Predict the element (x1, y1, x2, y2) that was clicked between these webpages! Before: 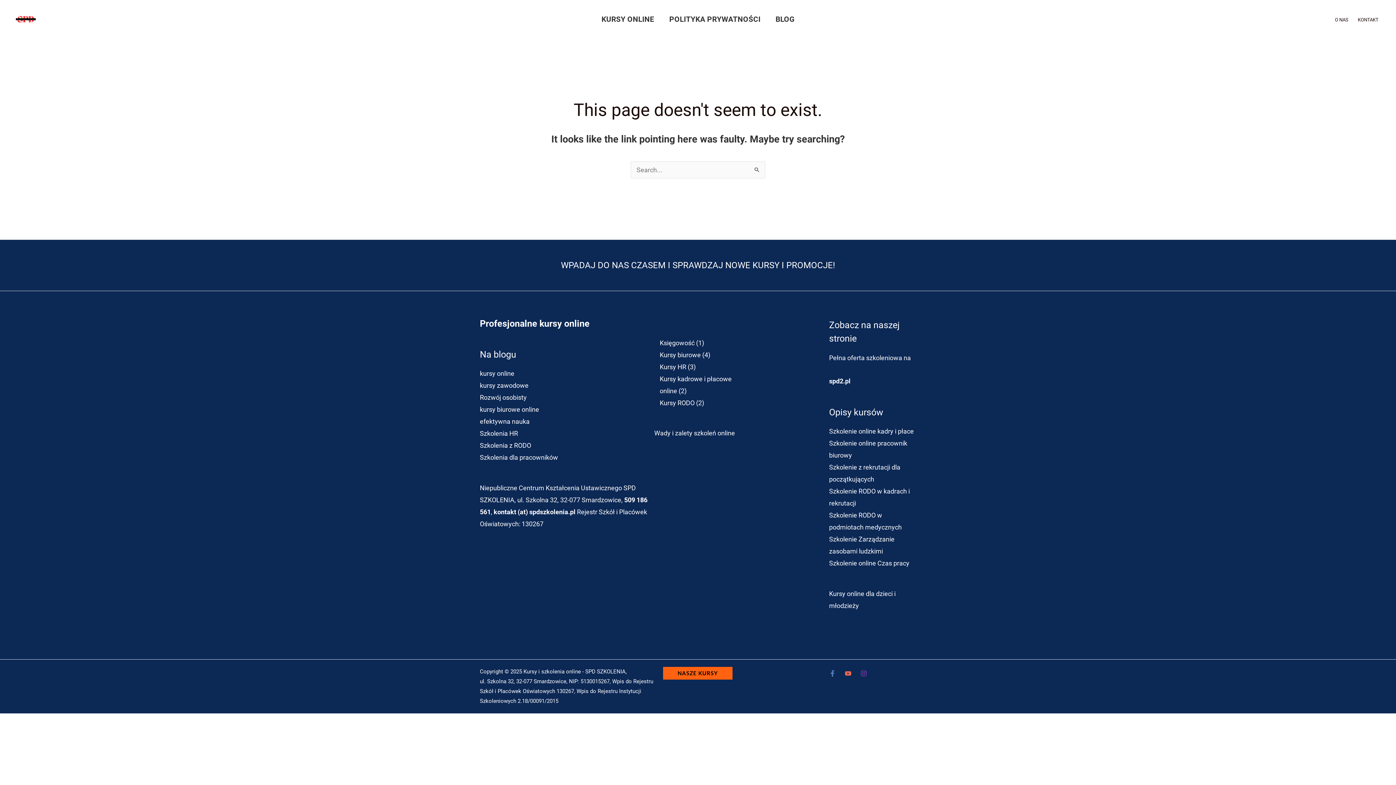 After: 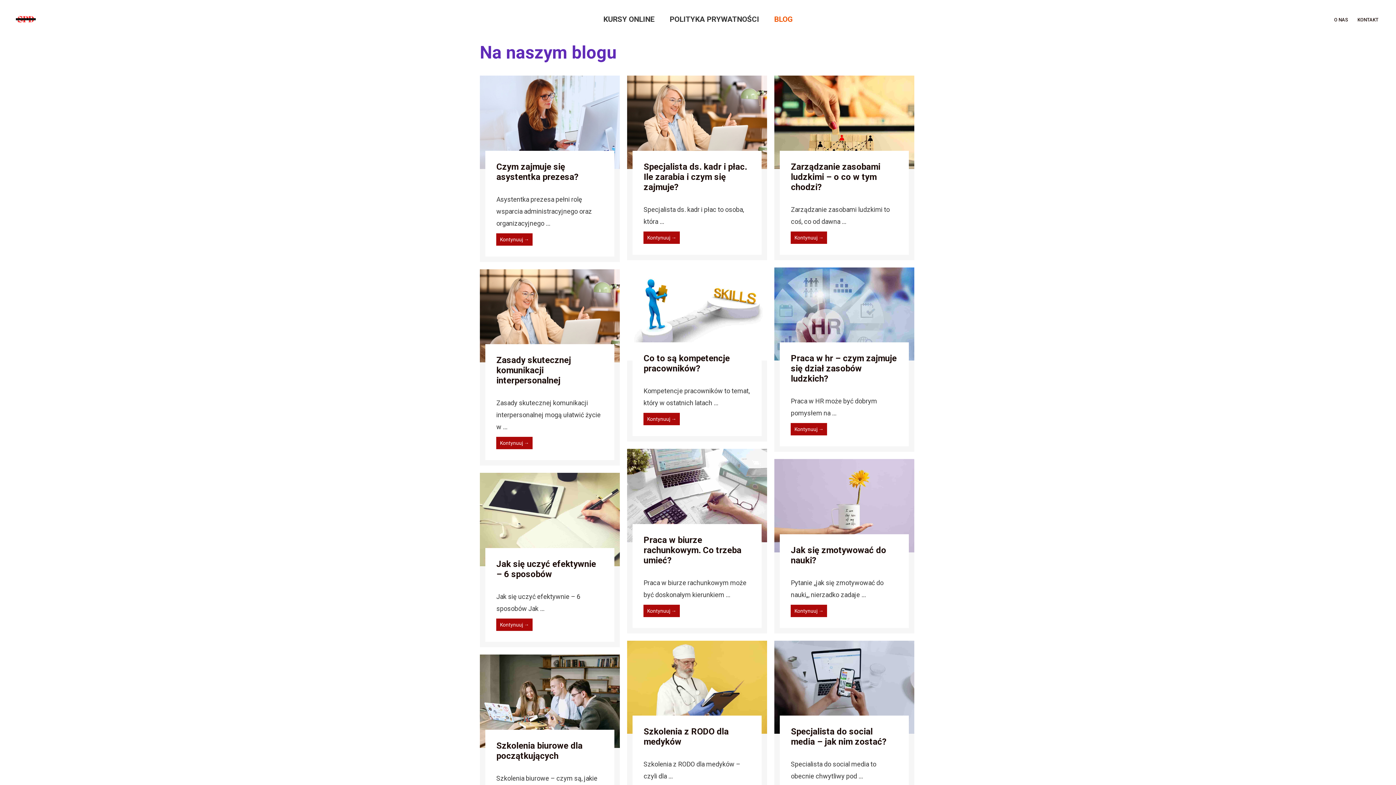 Action: label: BLOG bbox: (768, 13, 802, 24)